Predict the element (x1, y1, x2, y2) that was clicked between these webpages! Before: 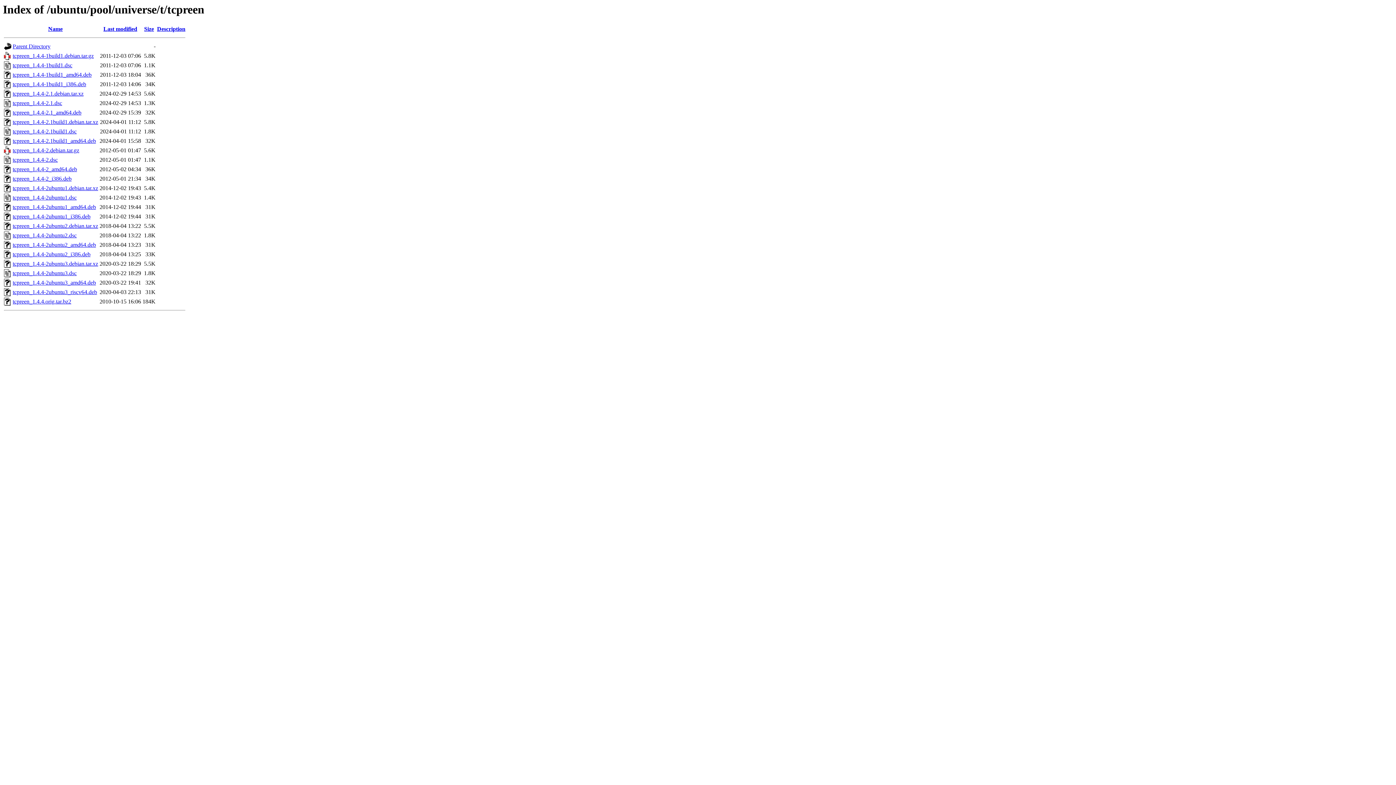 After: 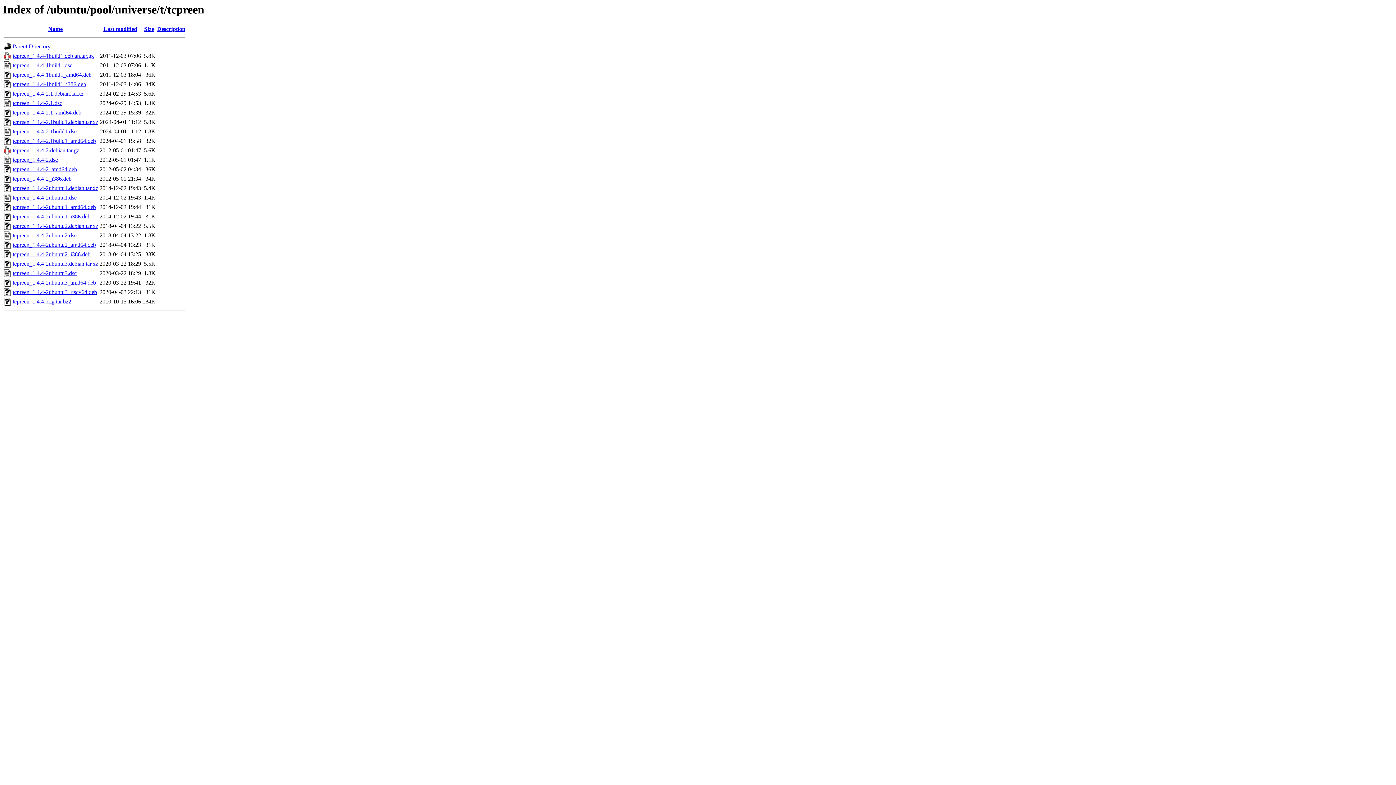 Action: label: tcpreen_1.4.4-2ubuntu3.debian.tar.xz bbox: (12, 260, 98, 267)